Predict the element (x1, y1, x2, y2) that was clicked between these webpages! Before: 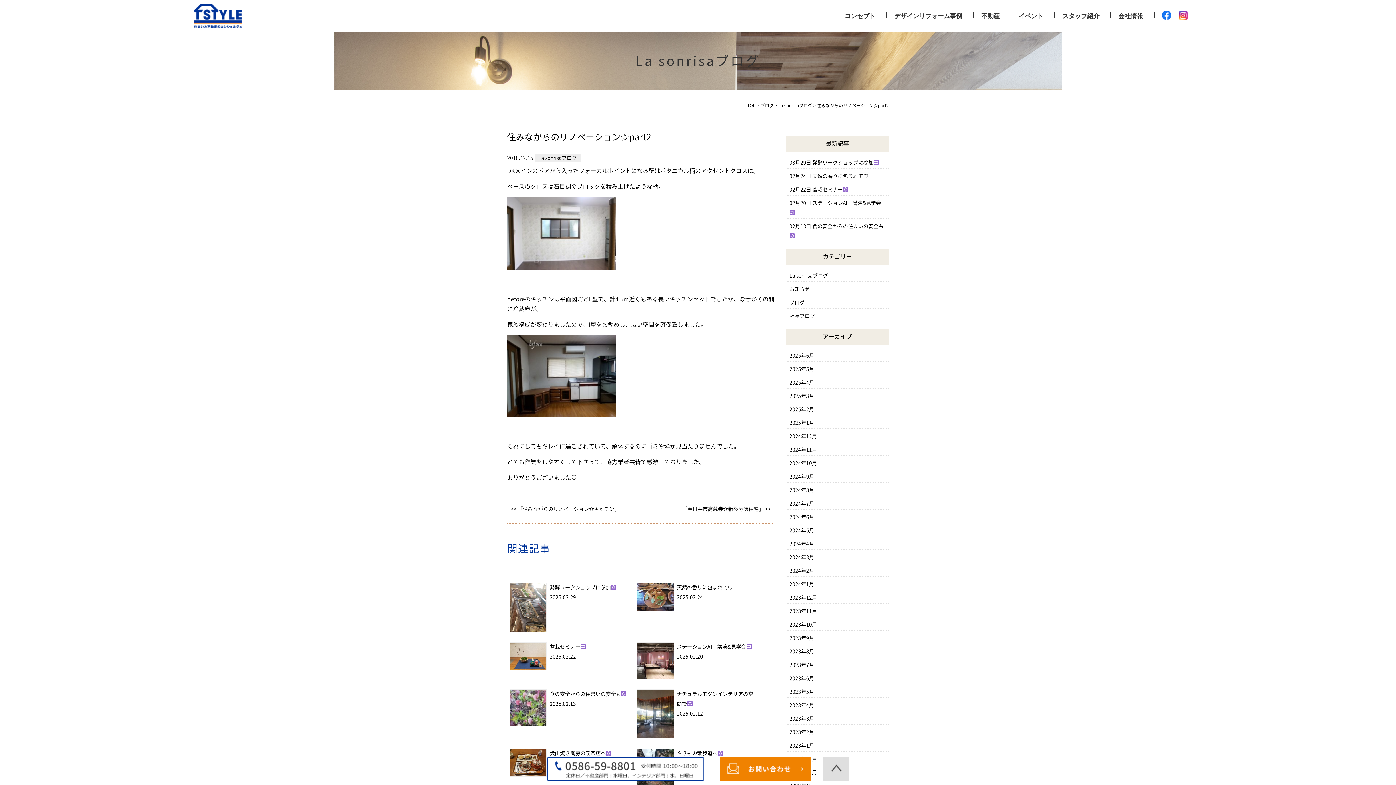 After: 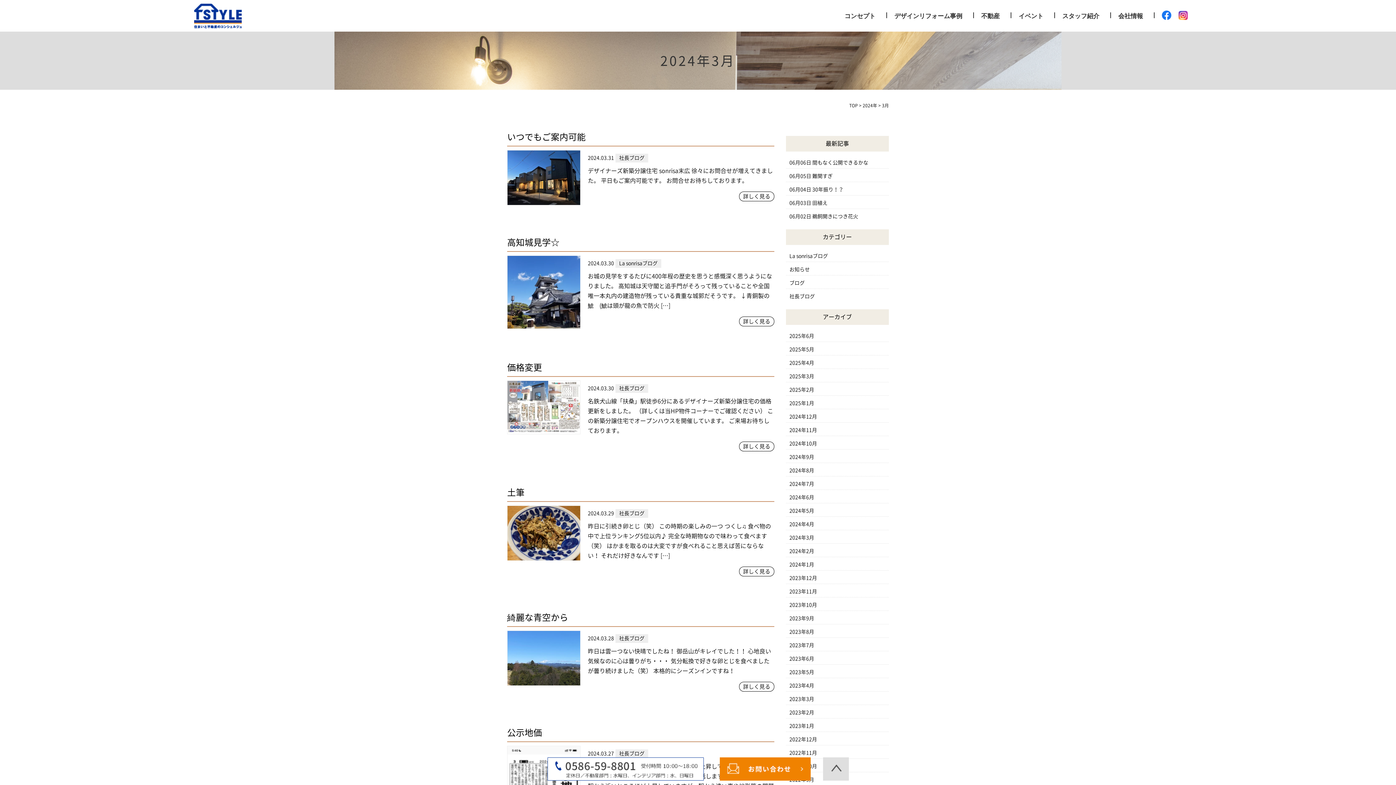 Action: bbox: (789, 555, 814, 560) label: 2024年3月